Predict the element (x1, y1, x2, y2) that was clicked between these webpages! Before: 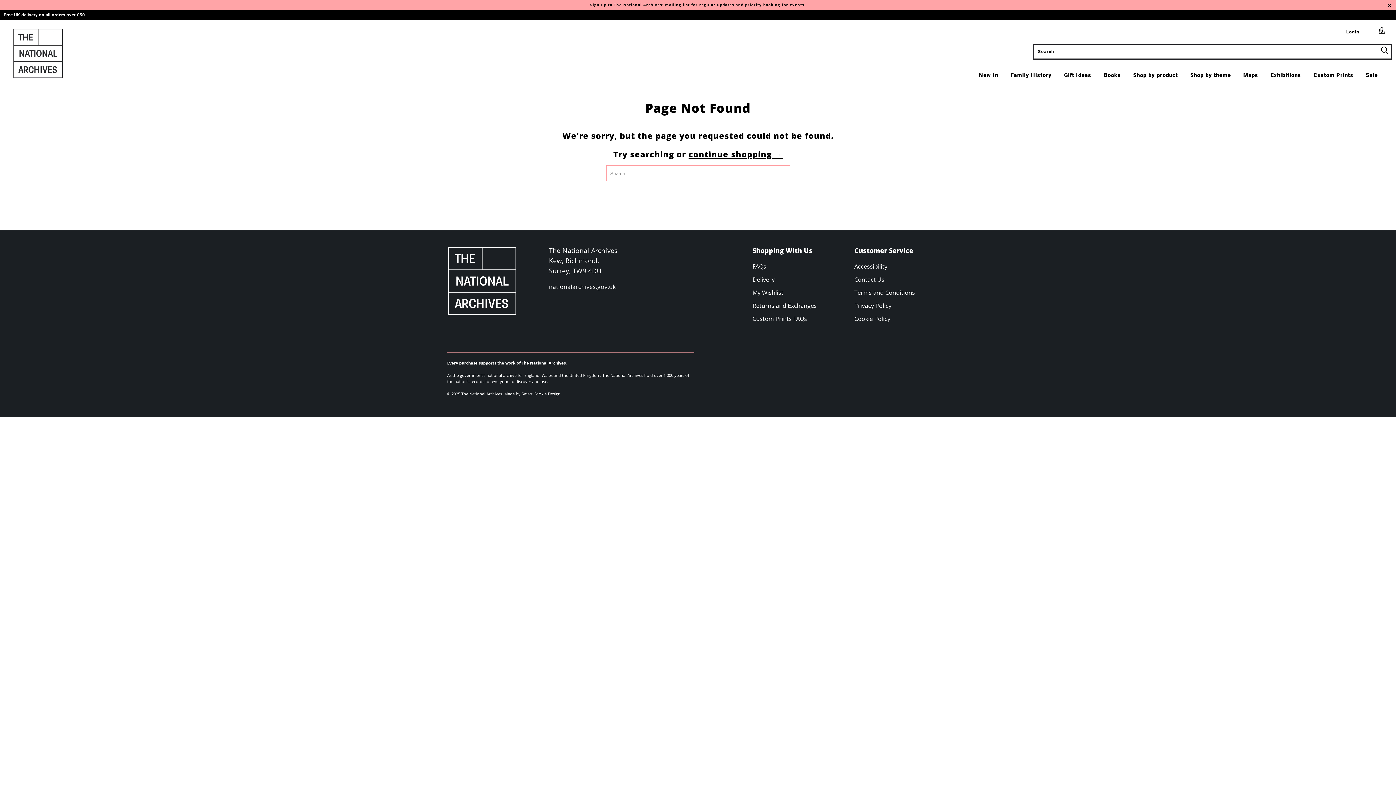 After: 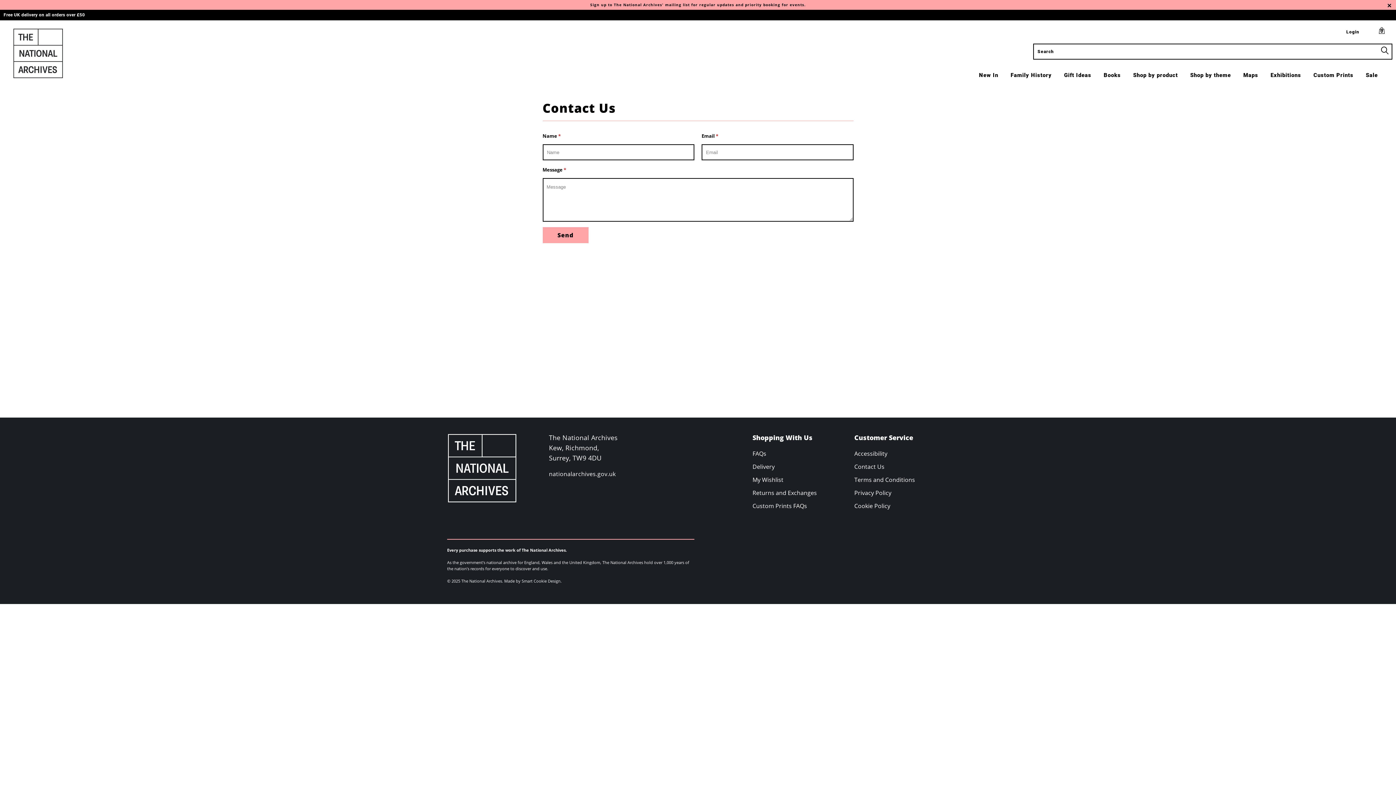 Action: label: Contact Us bbox: (854, 275, 884, 283)